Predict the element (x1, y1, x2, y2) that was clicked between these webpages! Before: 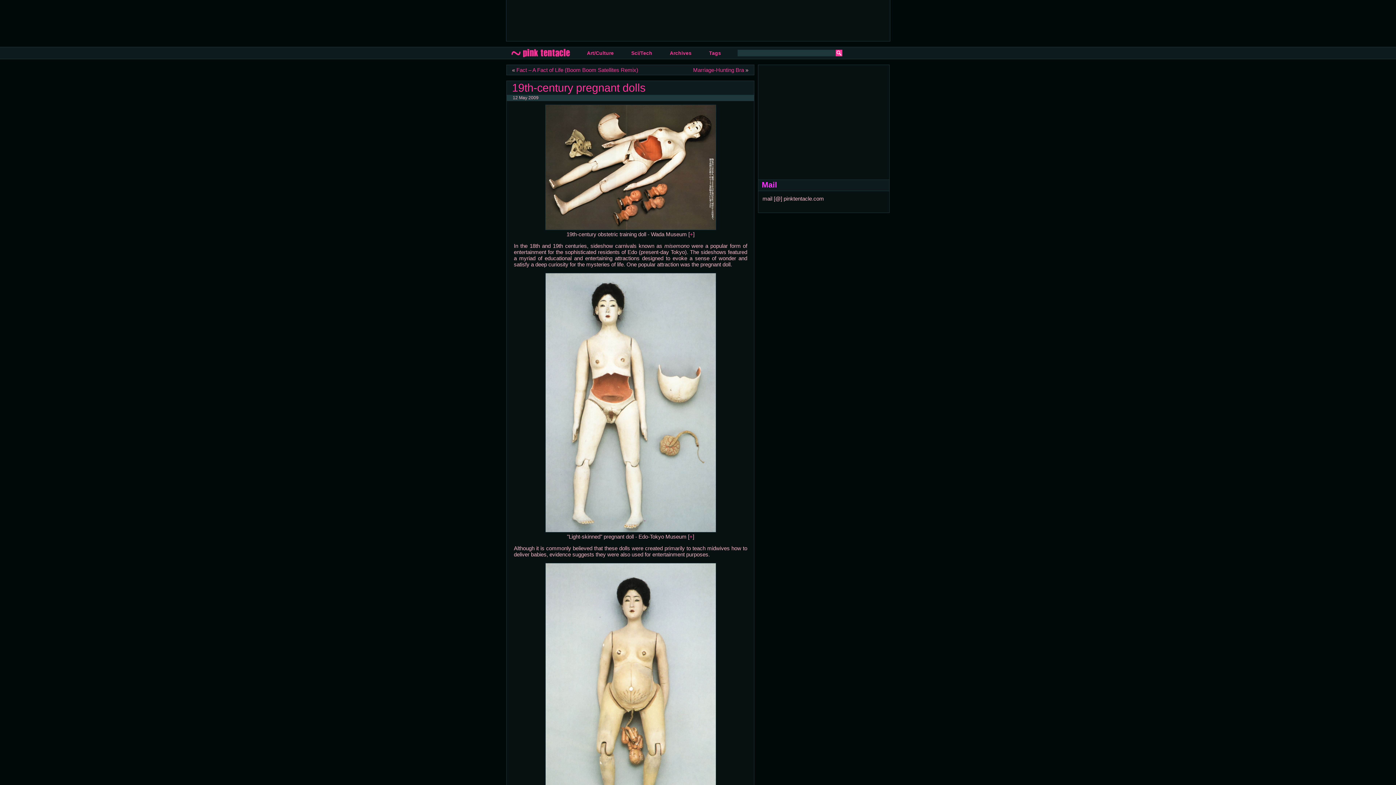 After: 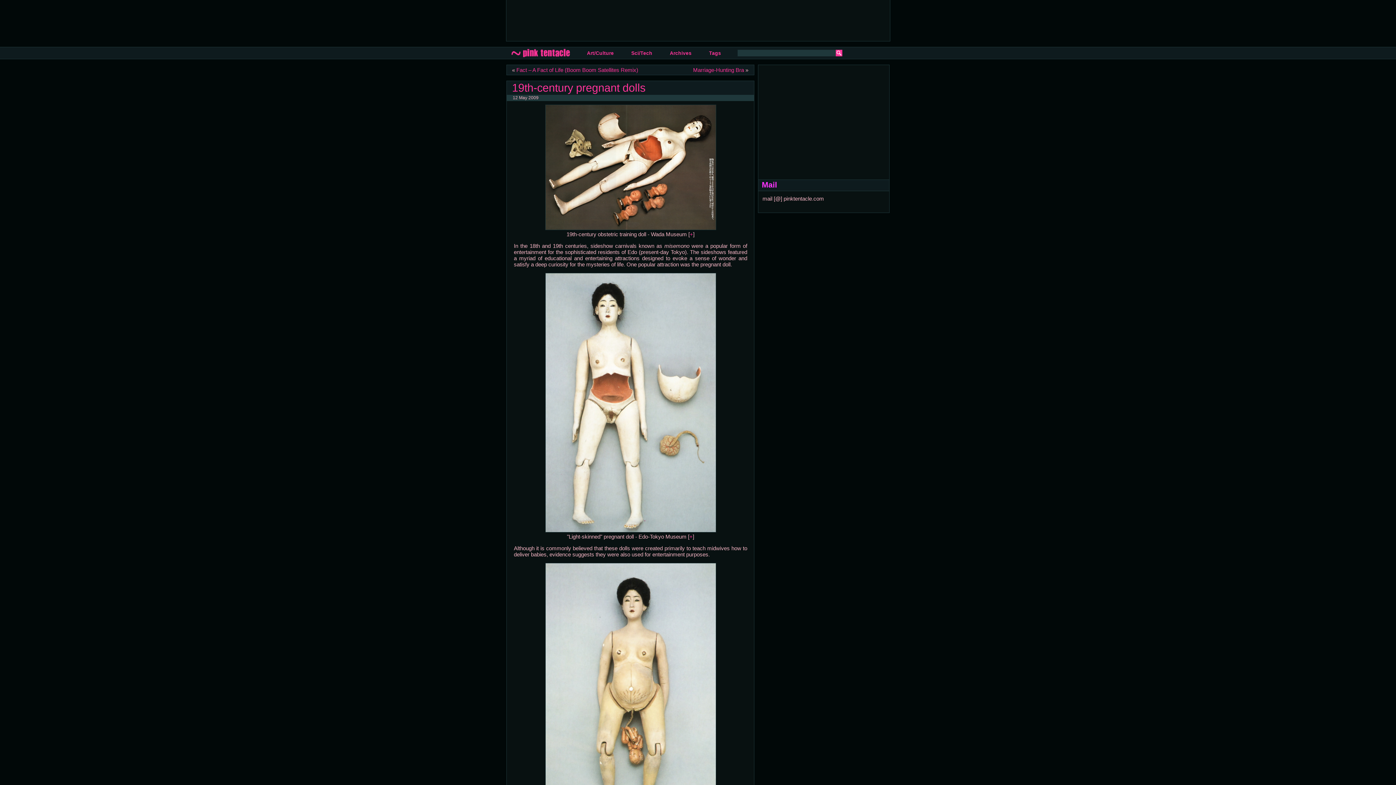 Action: label: 19th-century pregnant dolls bbox: (512, 81, 645, 93)